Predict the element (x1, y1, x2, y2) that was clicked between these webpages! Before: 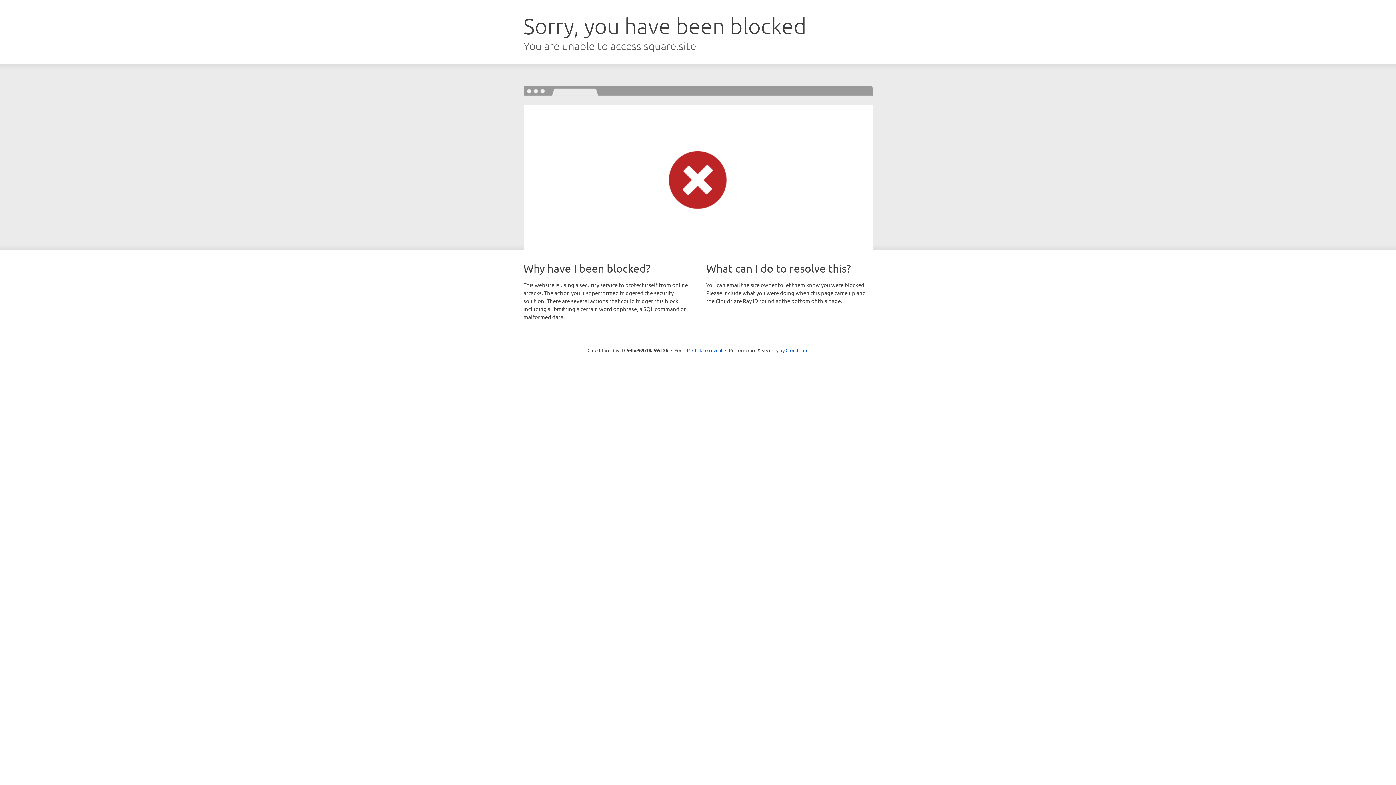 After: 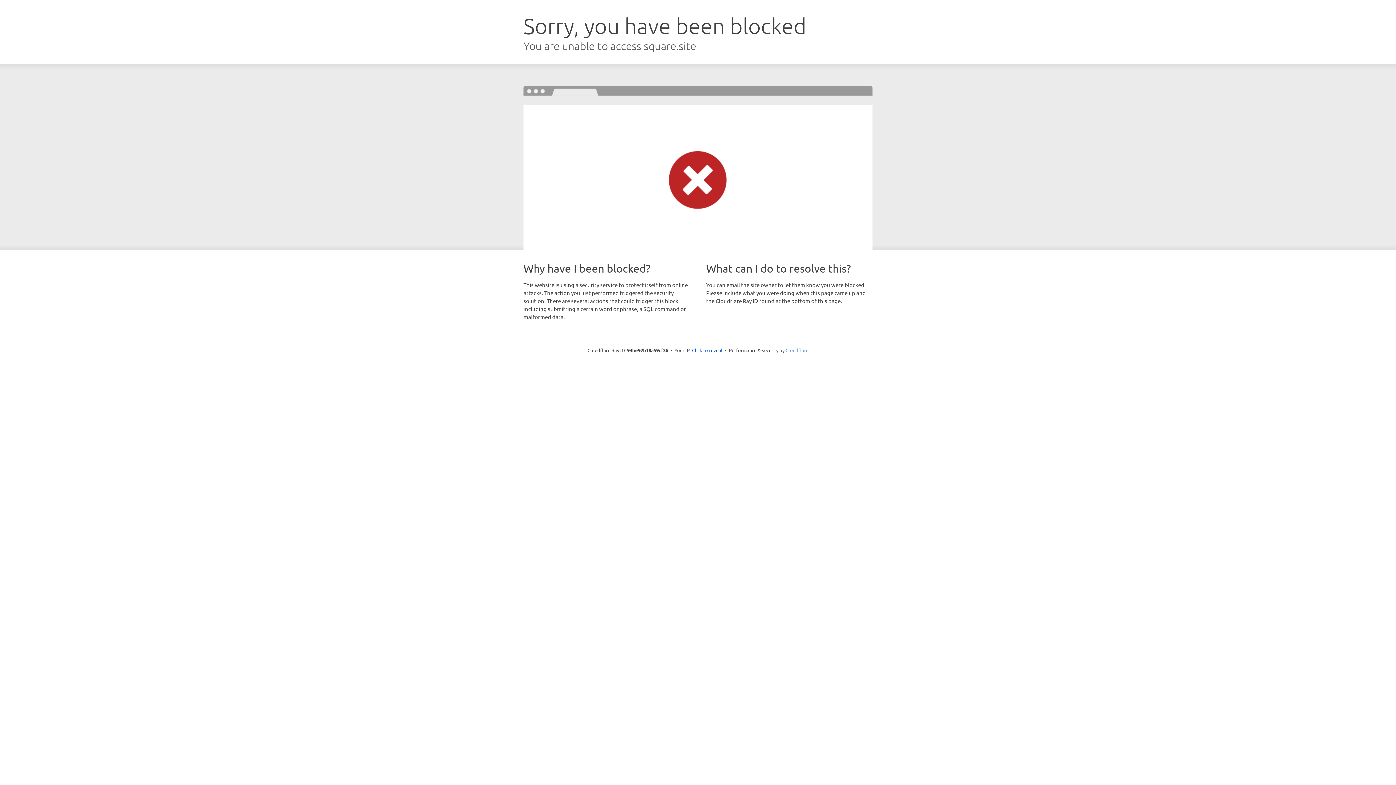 Action: bbox: (785, 347, 808, 353) label: Cloudflare